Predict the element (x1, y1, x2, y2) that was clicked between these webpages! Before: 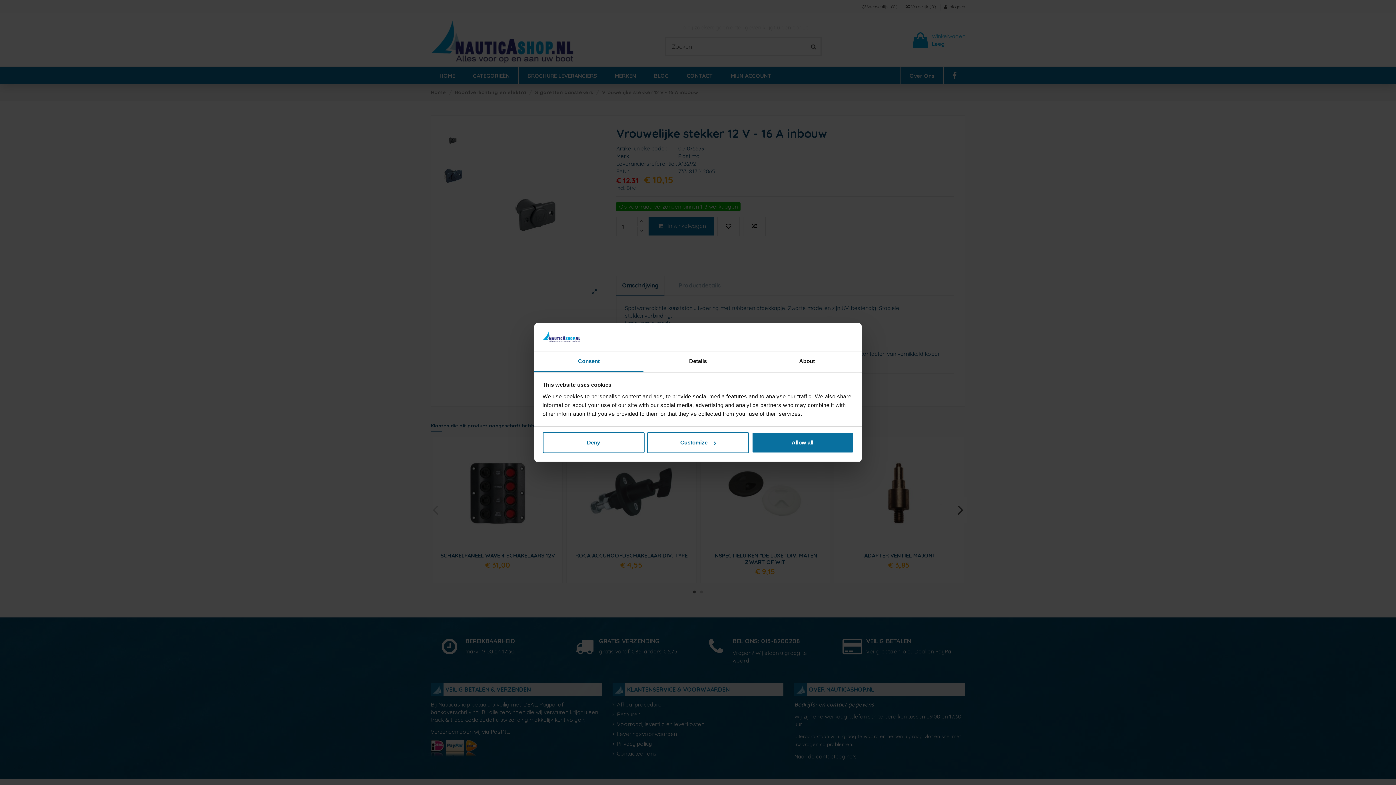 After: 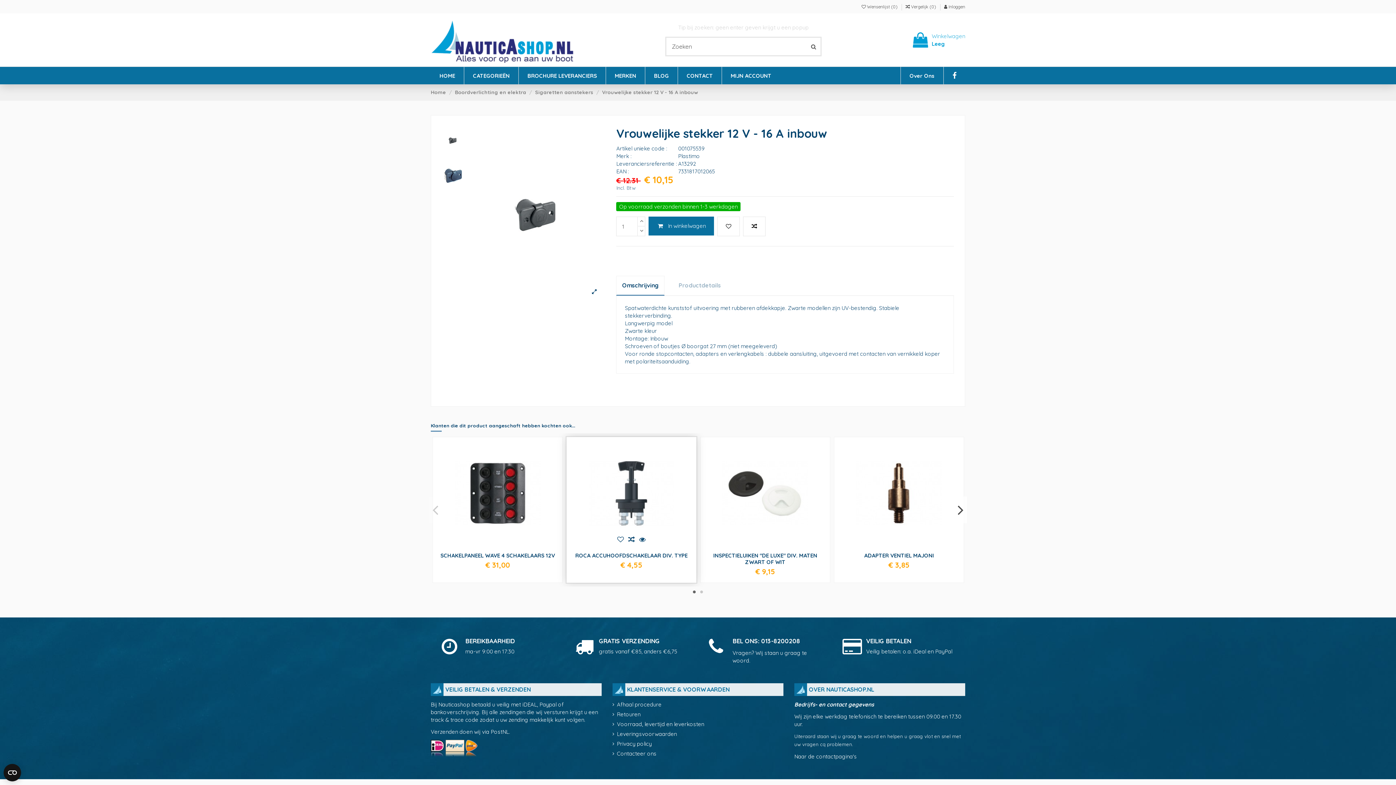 Action: bbox: (542, 432, 644, 453) label: Deny